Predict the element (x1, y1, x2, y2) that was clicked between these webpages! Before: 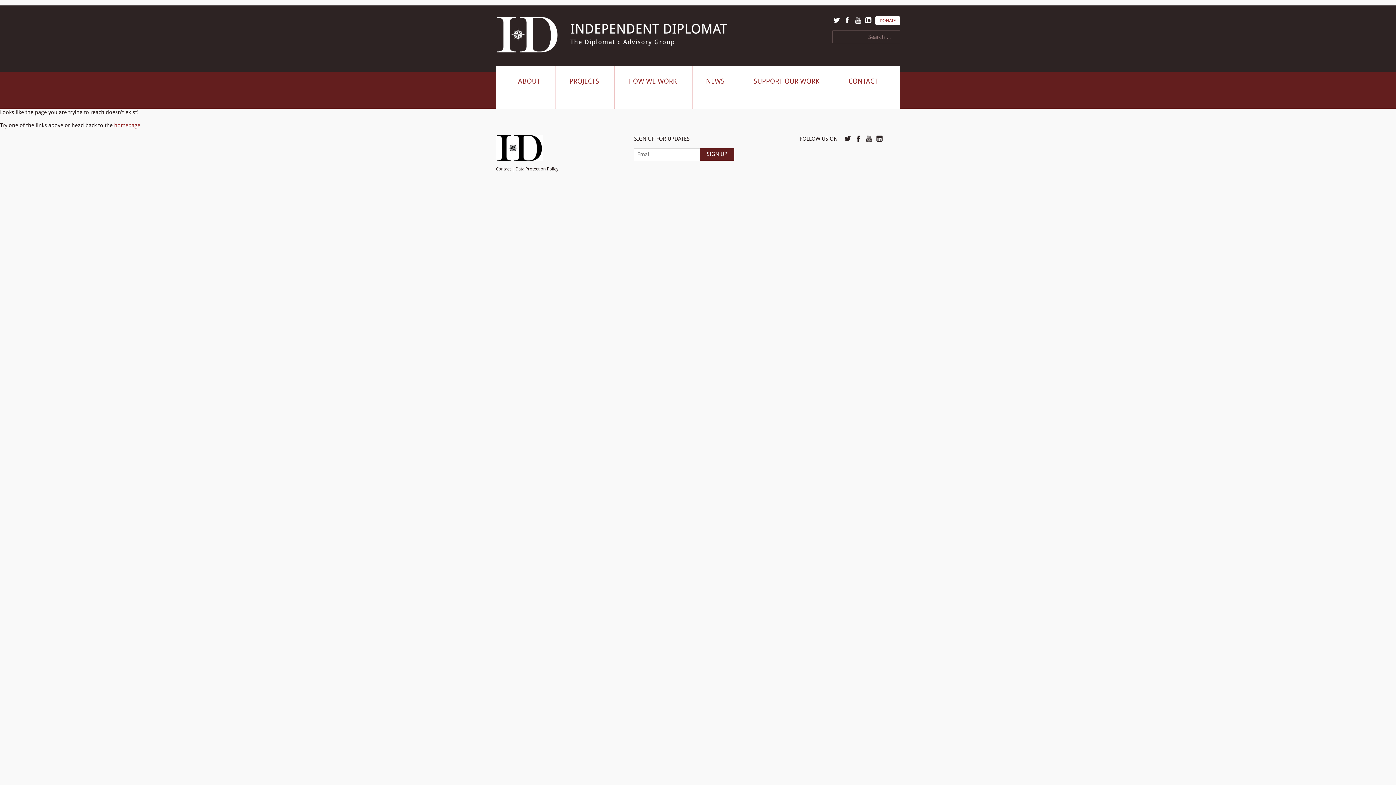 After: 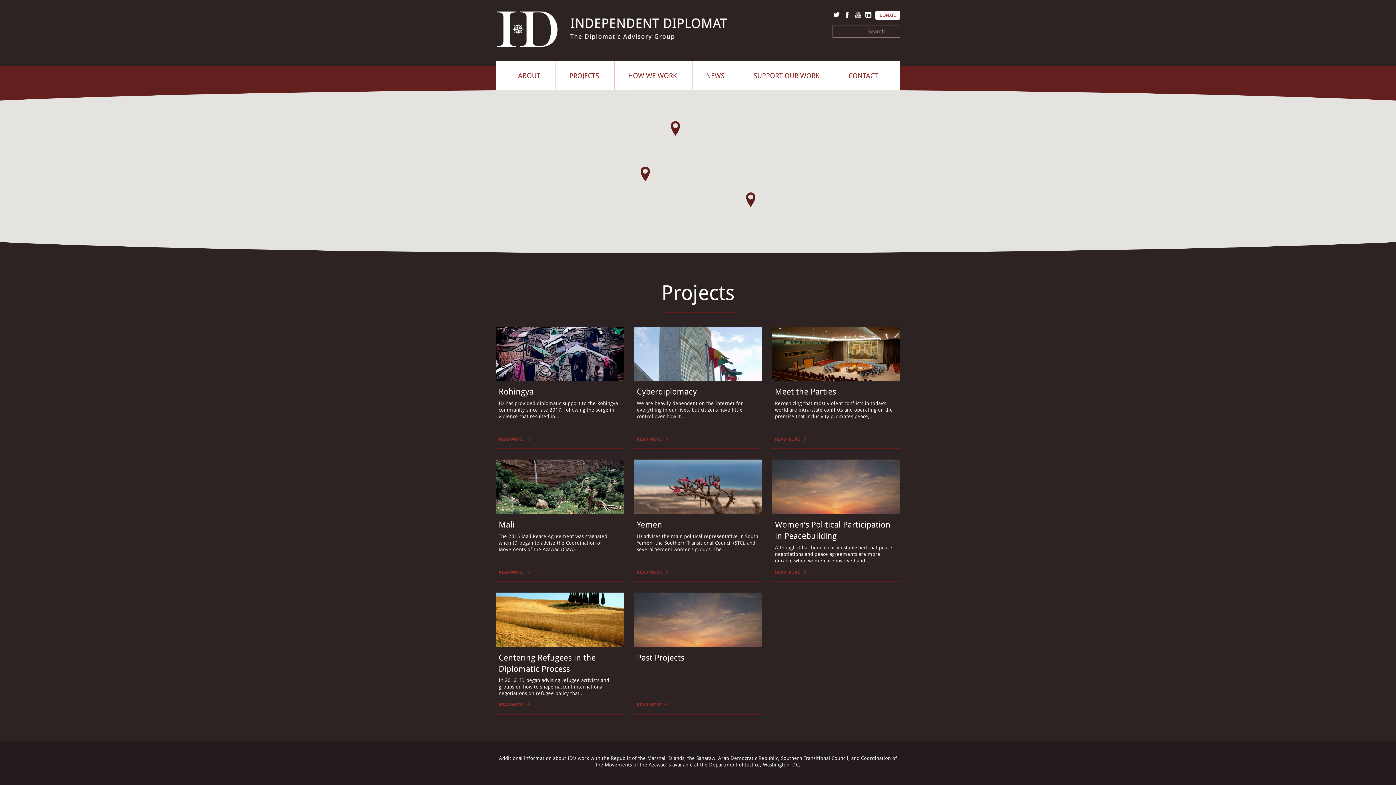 Action: label: PROJECTS bbox: (555, 66, 612, 108)